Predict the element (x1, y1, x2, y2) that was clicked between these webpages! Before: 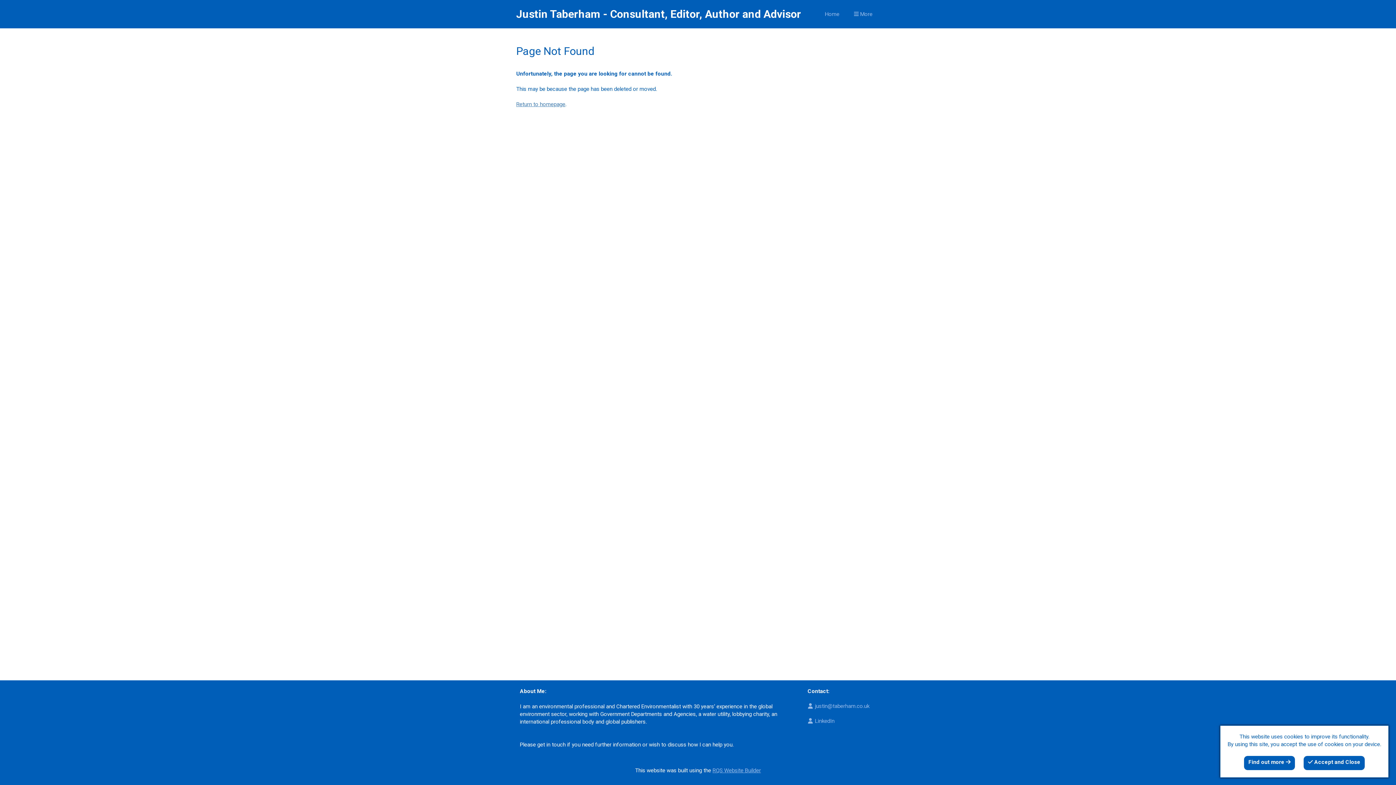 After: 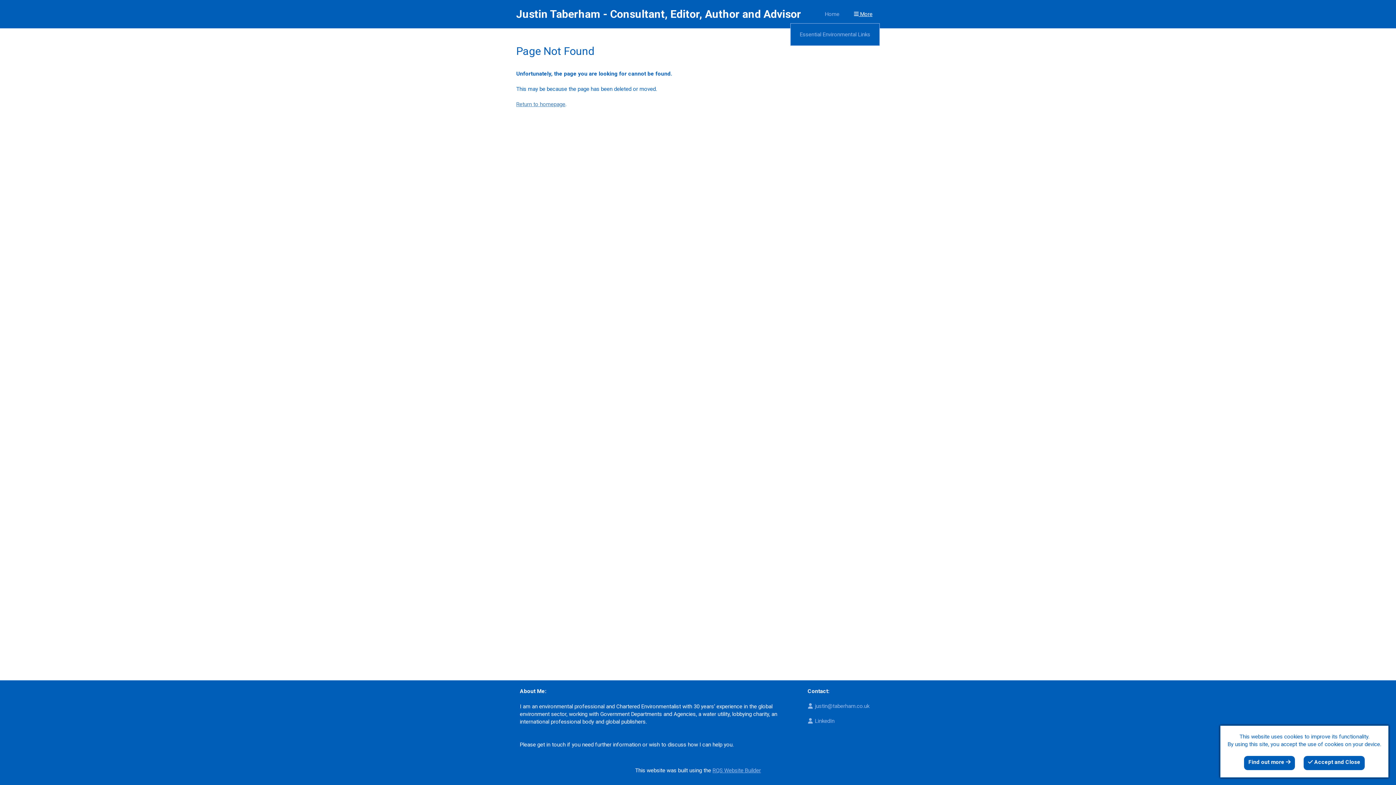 Action: label:  More bbox: (846, 10, 880, 17)